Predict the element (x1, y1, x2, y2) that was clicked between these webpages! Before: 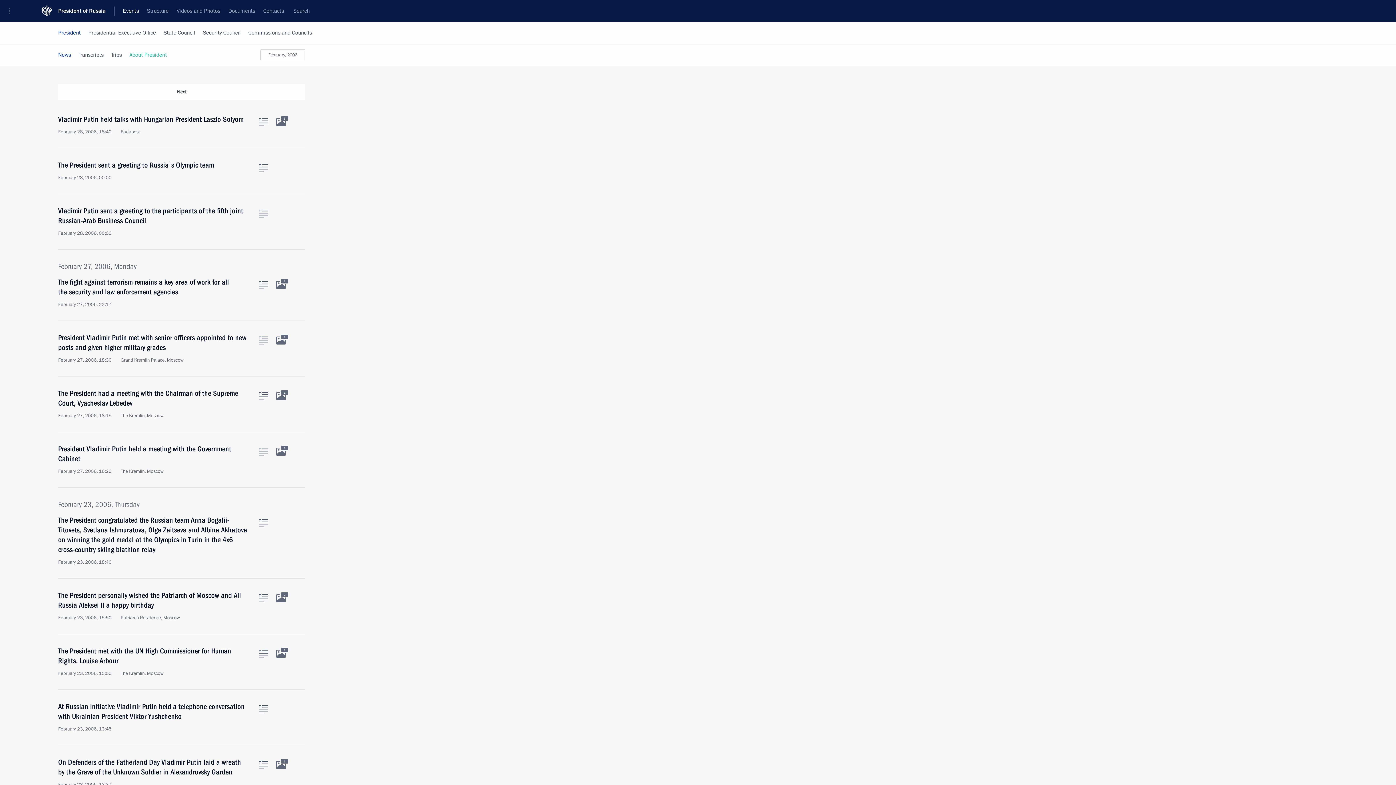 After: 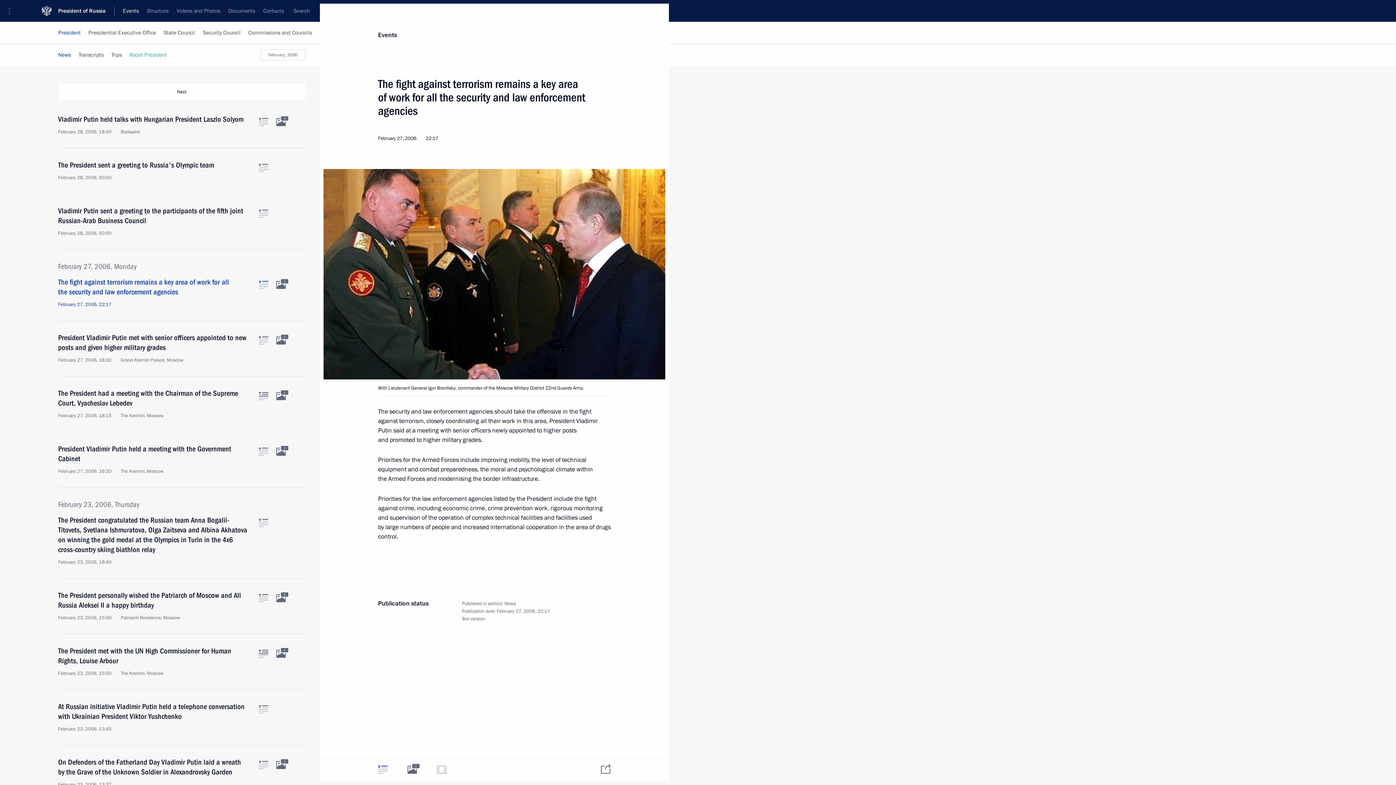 Action: bbox: (258, 281, 268, 289) label: Text of the article